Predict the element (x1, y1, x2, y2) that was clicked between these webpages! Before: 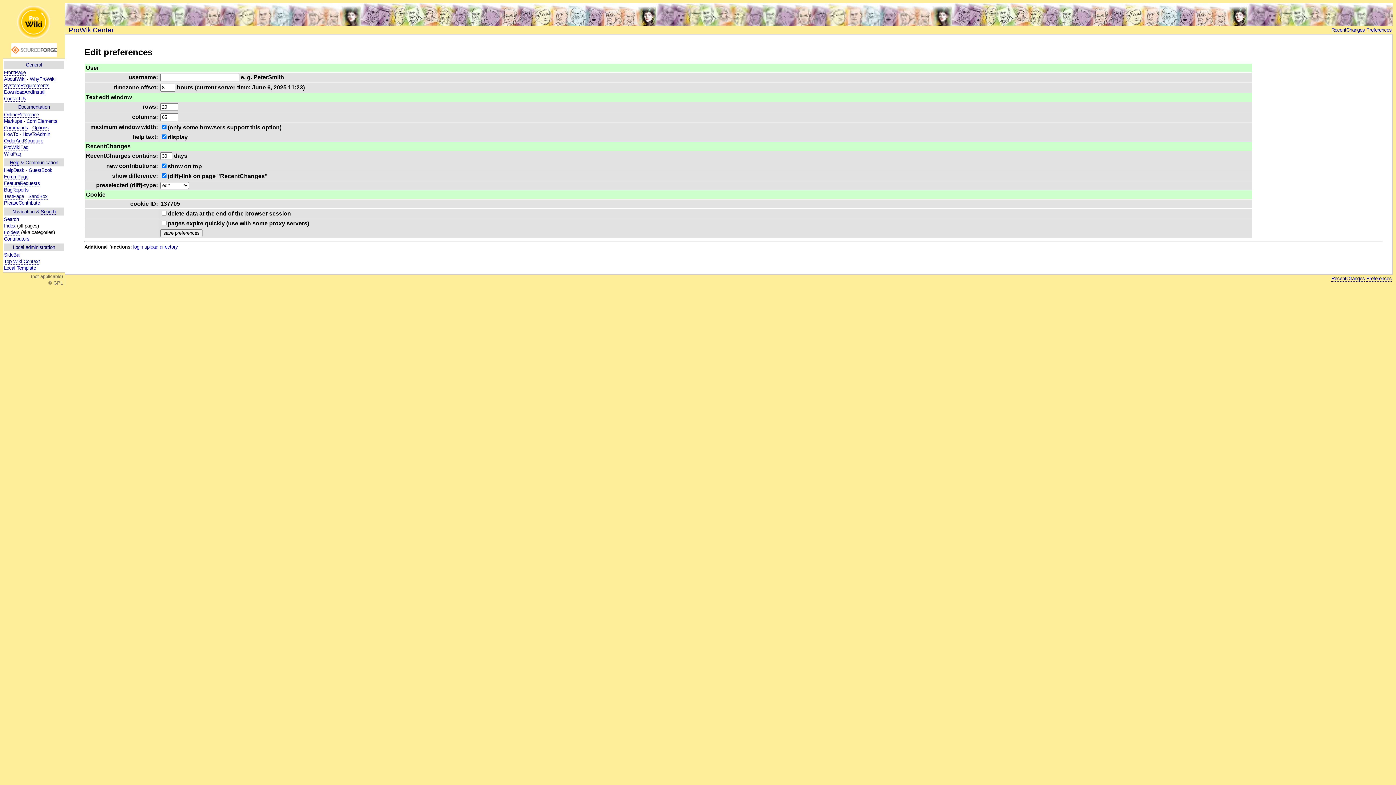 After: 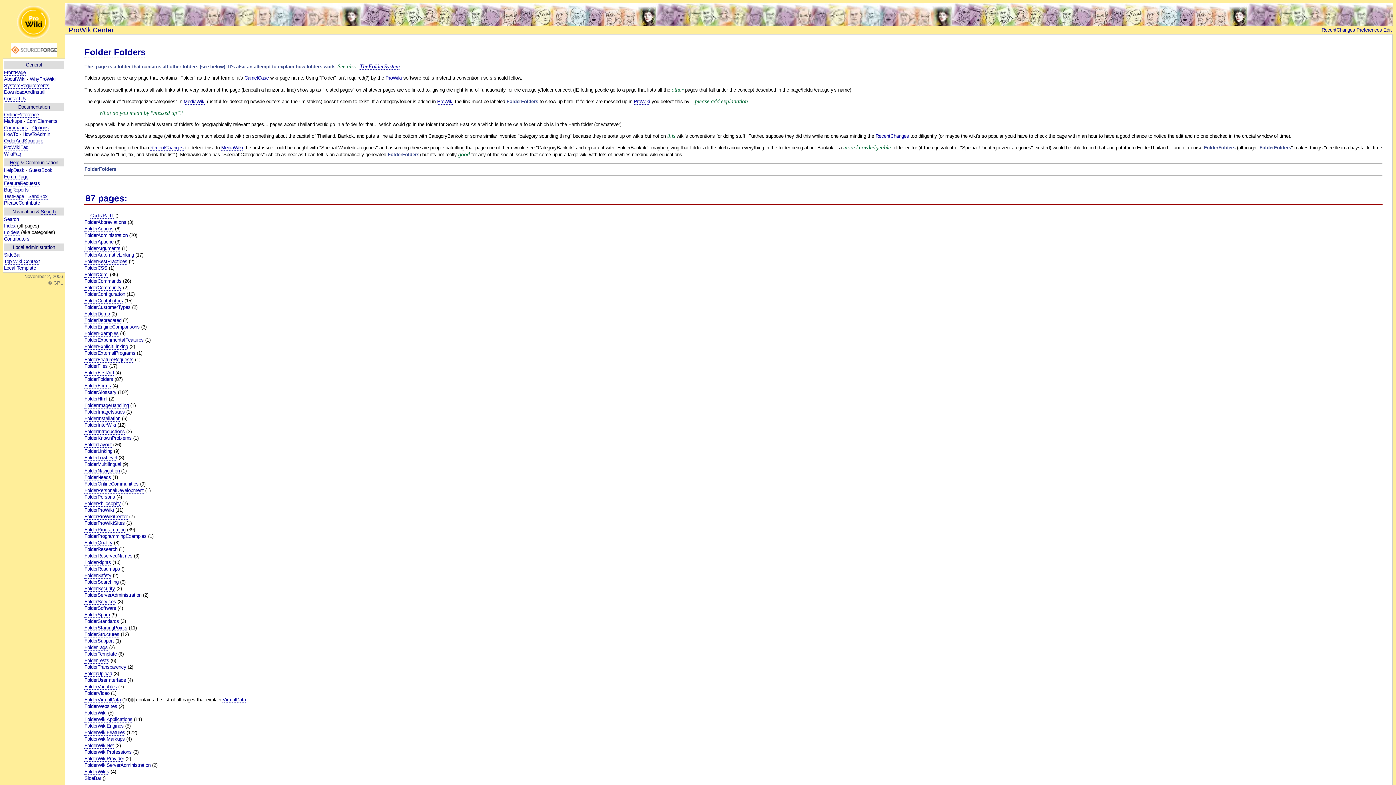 Action: label: Folders bbox: (4, 229, 19, 235)